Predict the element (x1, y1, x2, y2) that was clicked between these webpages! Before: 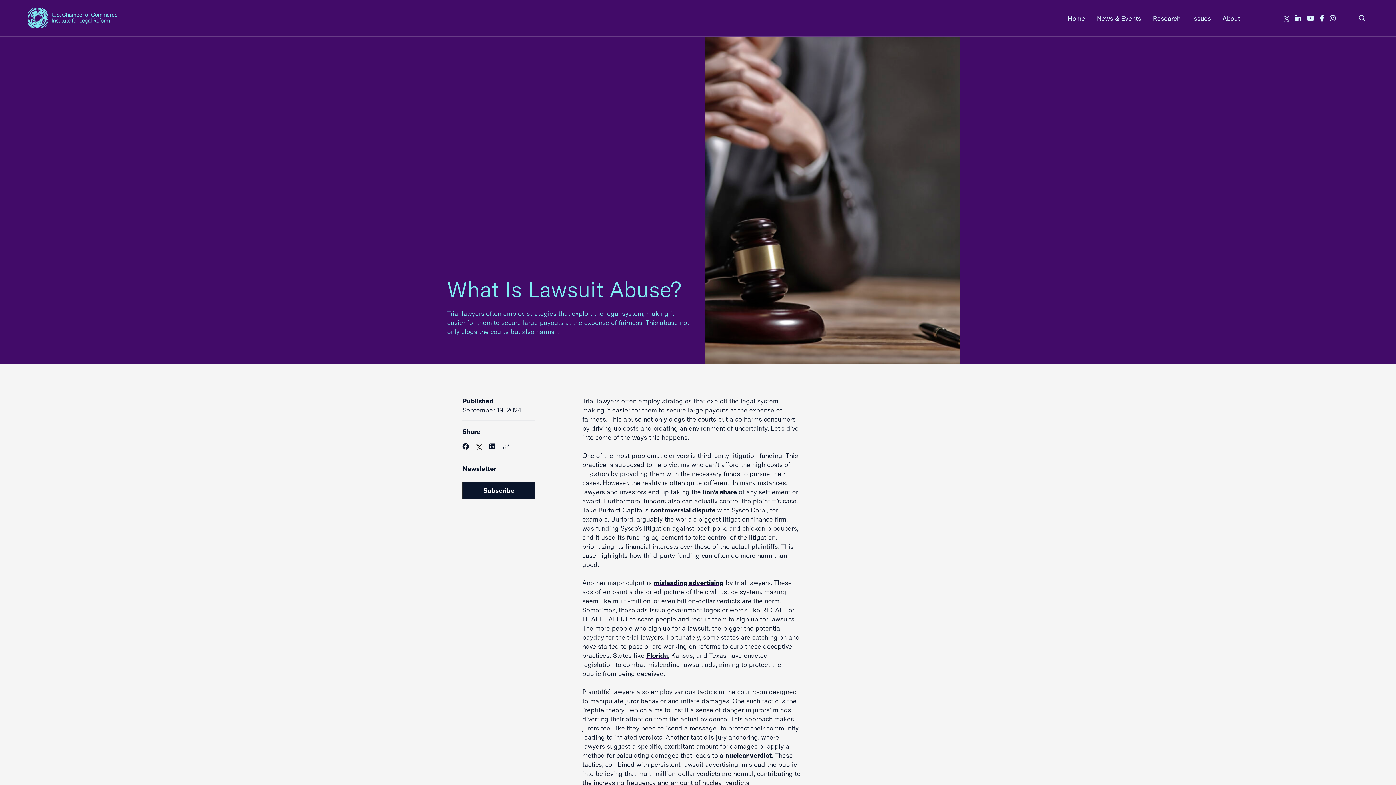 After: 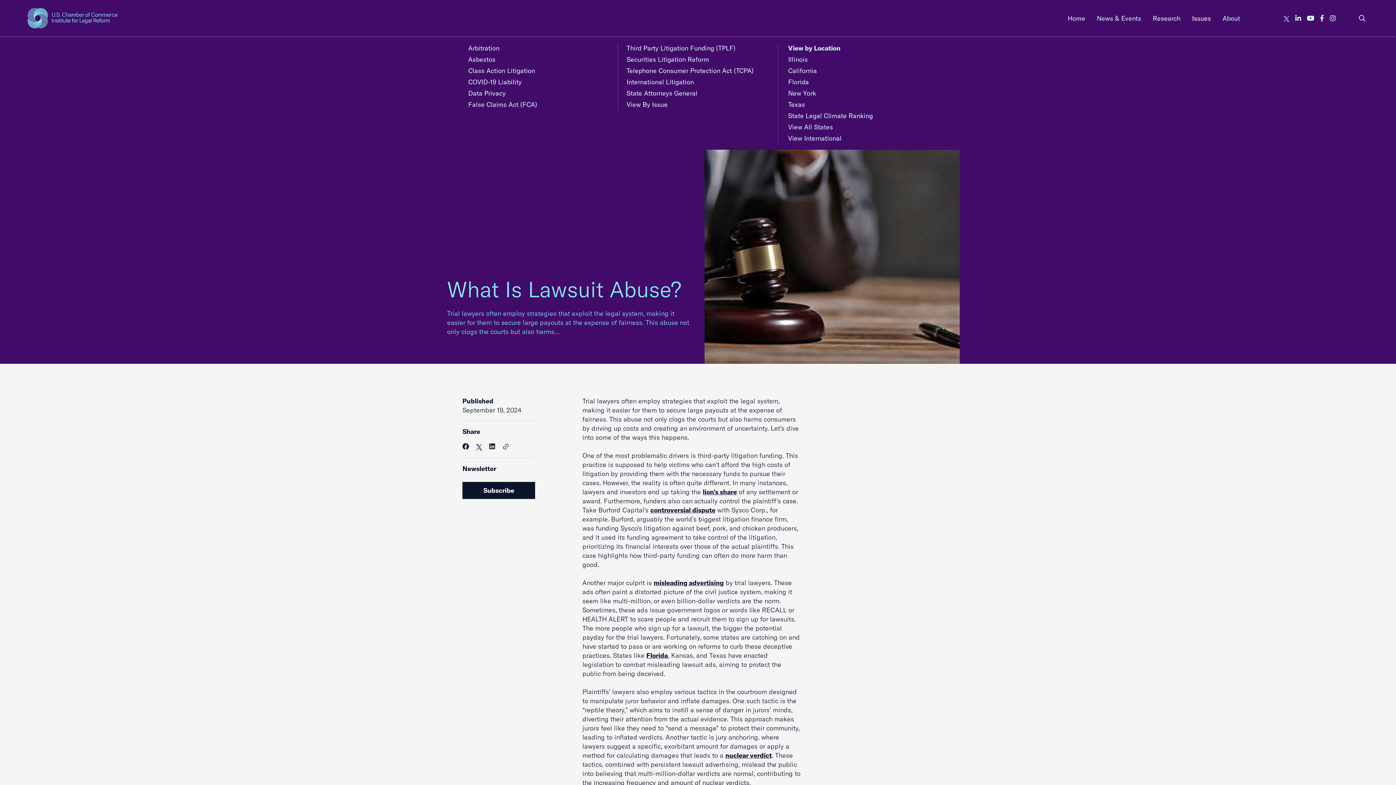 Action: label: Issues bbox: (1186, 11, 1217, 25)